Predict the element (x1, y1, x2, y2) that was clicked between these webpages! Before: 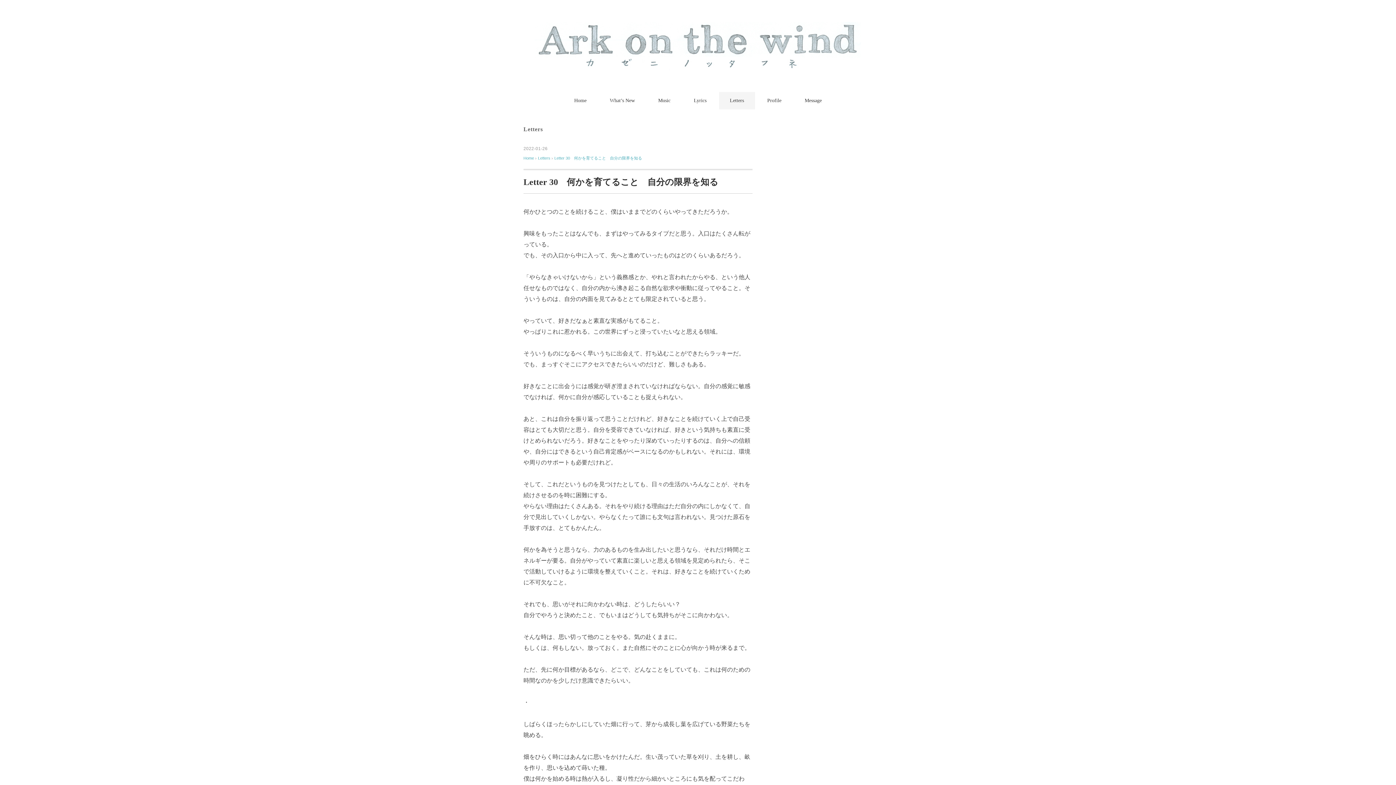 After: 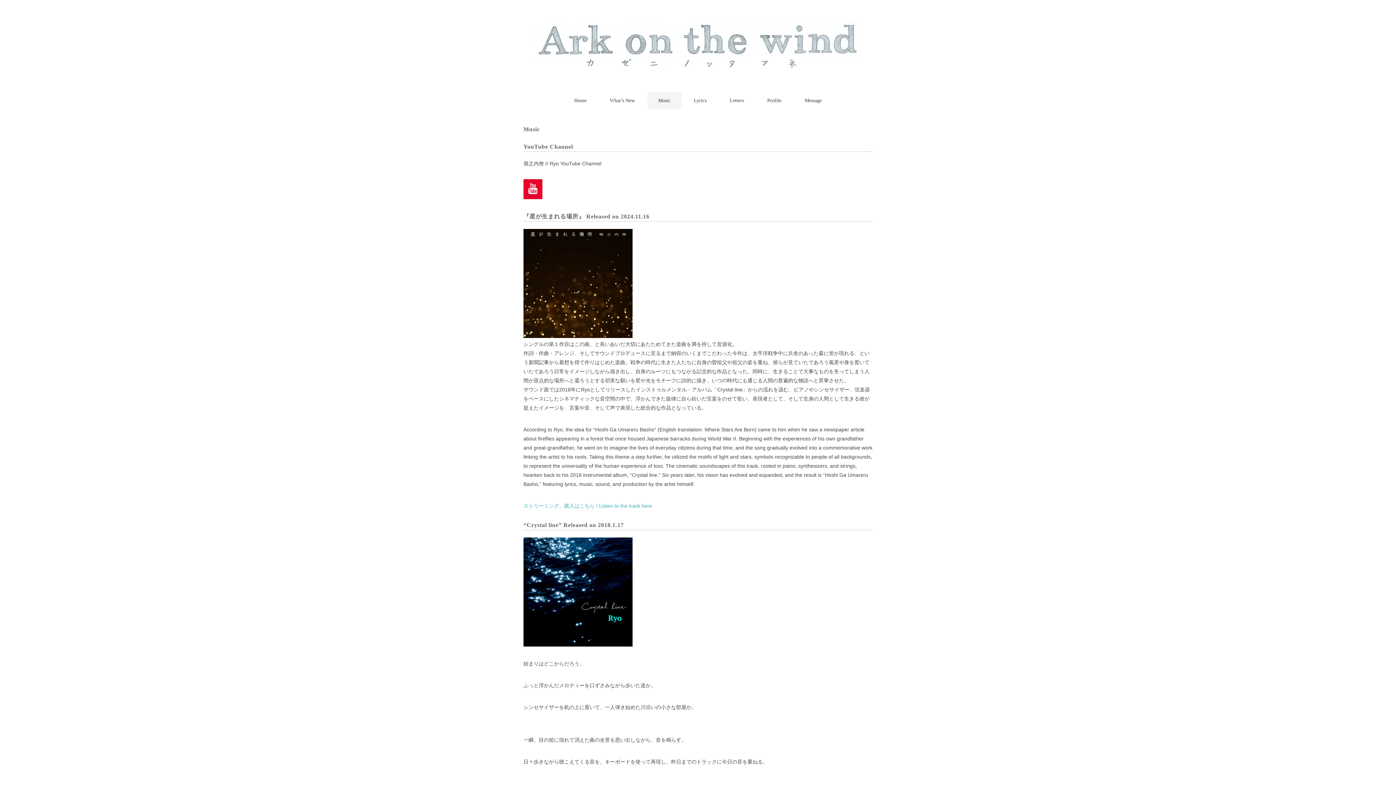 Action: label: Music bbox: (647, 92, 681, 109)